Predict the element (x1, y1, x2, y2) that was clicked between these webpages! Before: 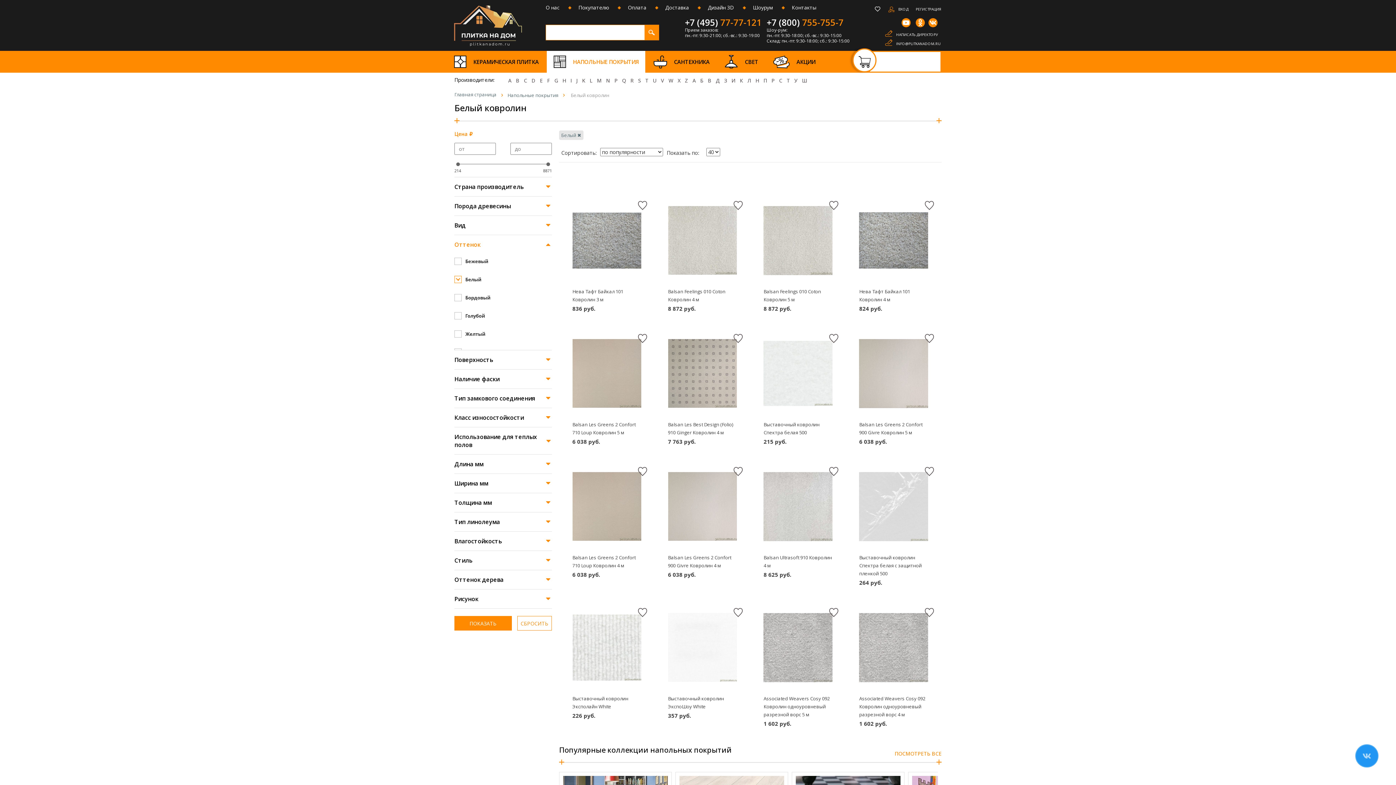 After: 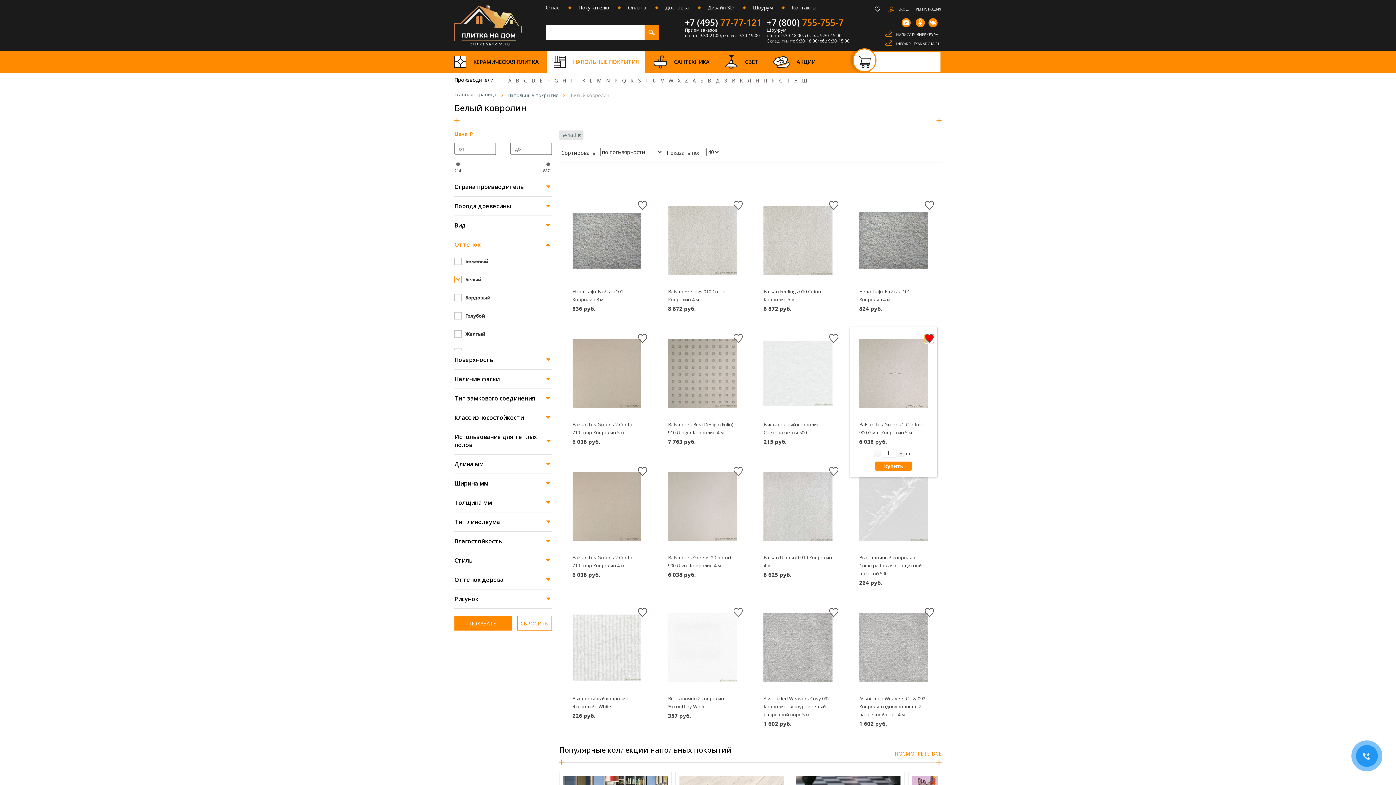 Action: bbox: (925, 334, 934, 343)